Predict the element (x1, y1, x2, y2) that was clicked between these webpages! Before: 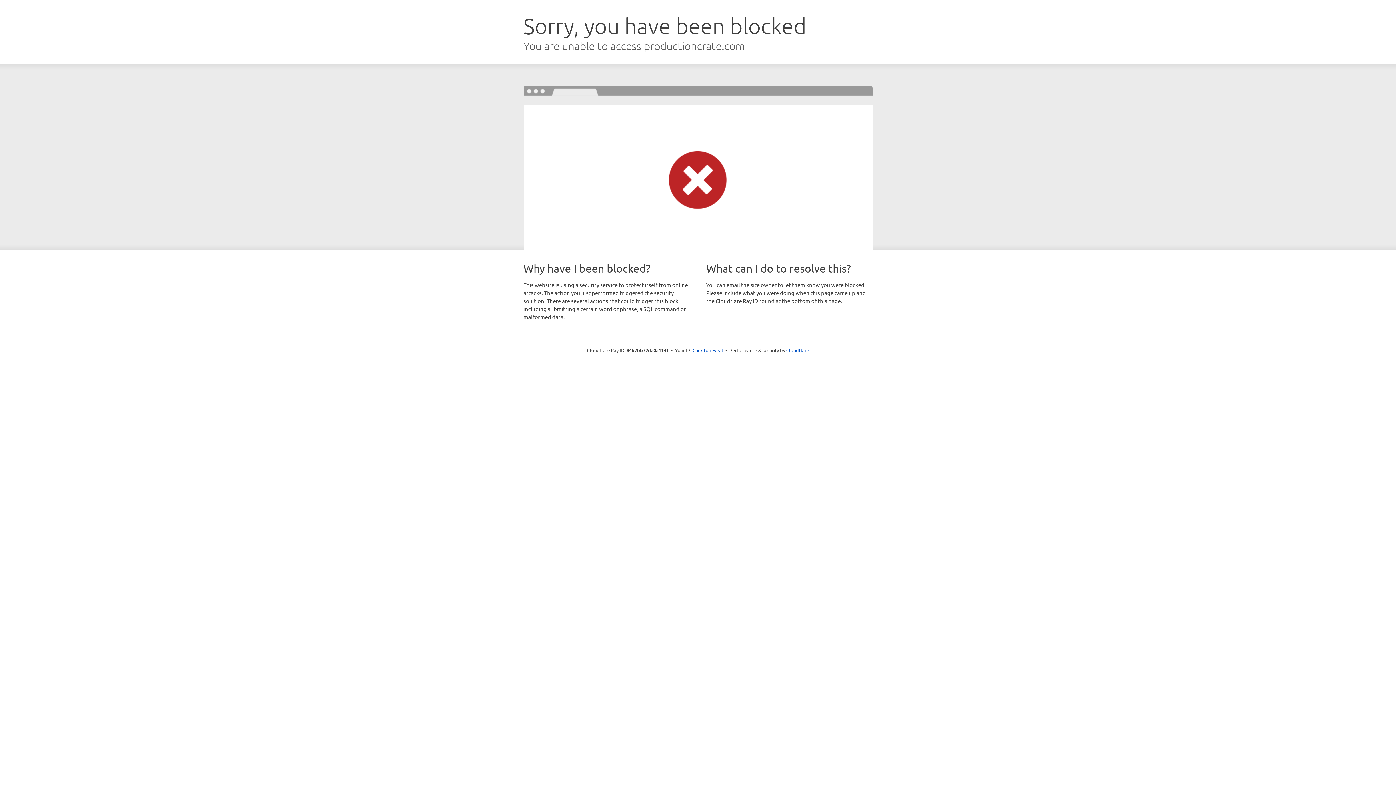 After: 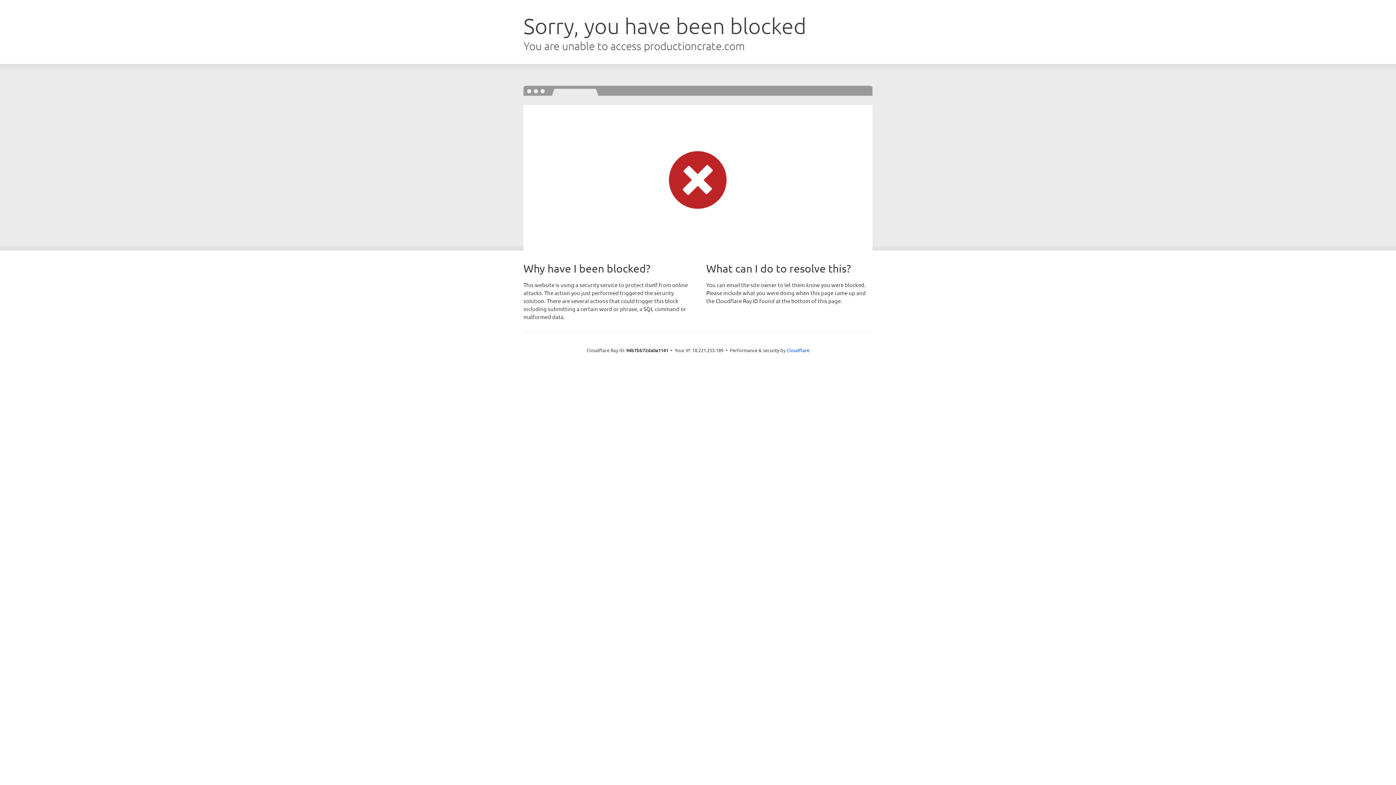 Action: label: Click to reveal bbox: (692, 346, 723, 353)